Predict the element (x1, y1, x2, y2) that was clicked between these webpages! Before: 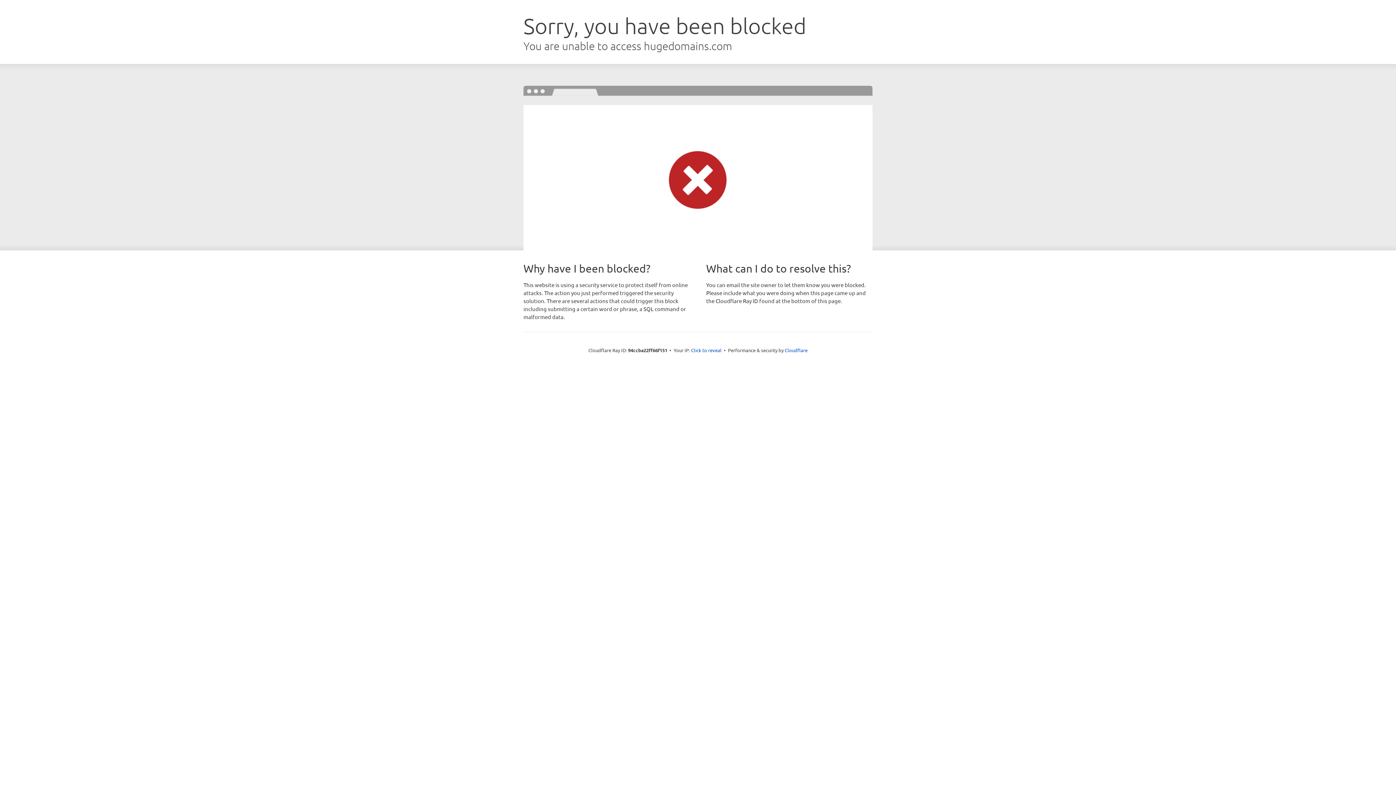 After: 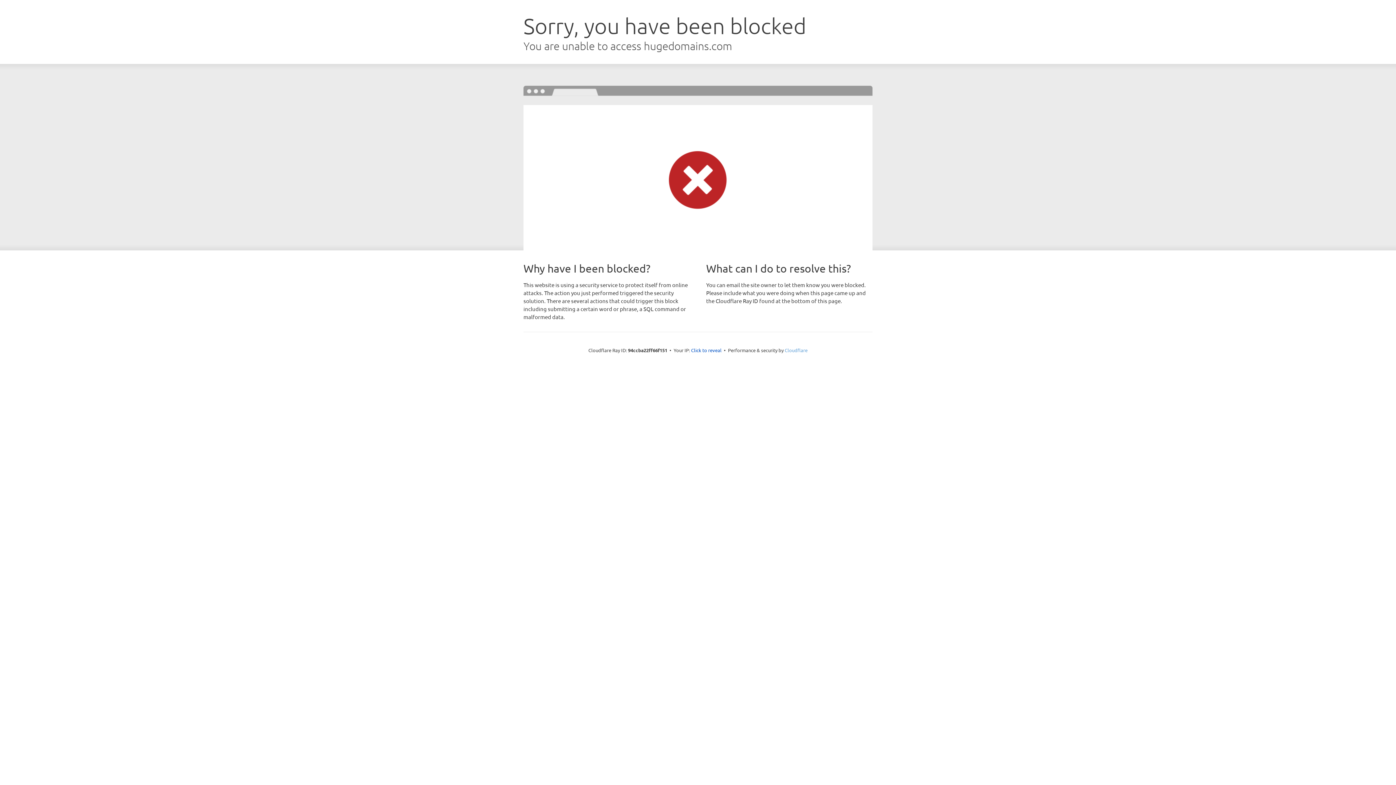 Action: bbox: (784, 347, 807, 353) label: Cloudflare